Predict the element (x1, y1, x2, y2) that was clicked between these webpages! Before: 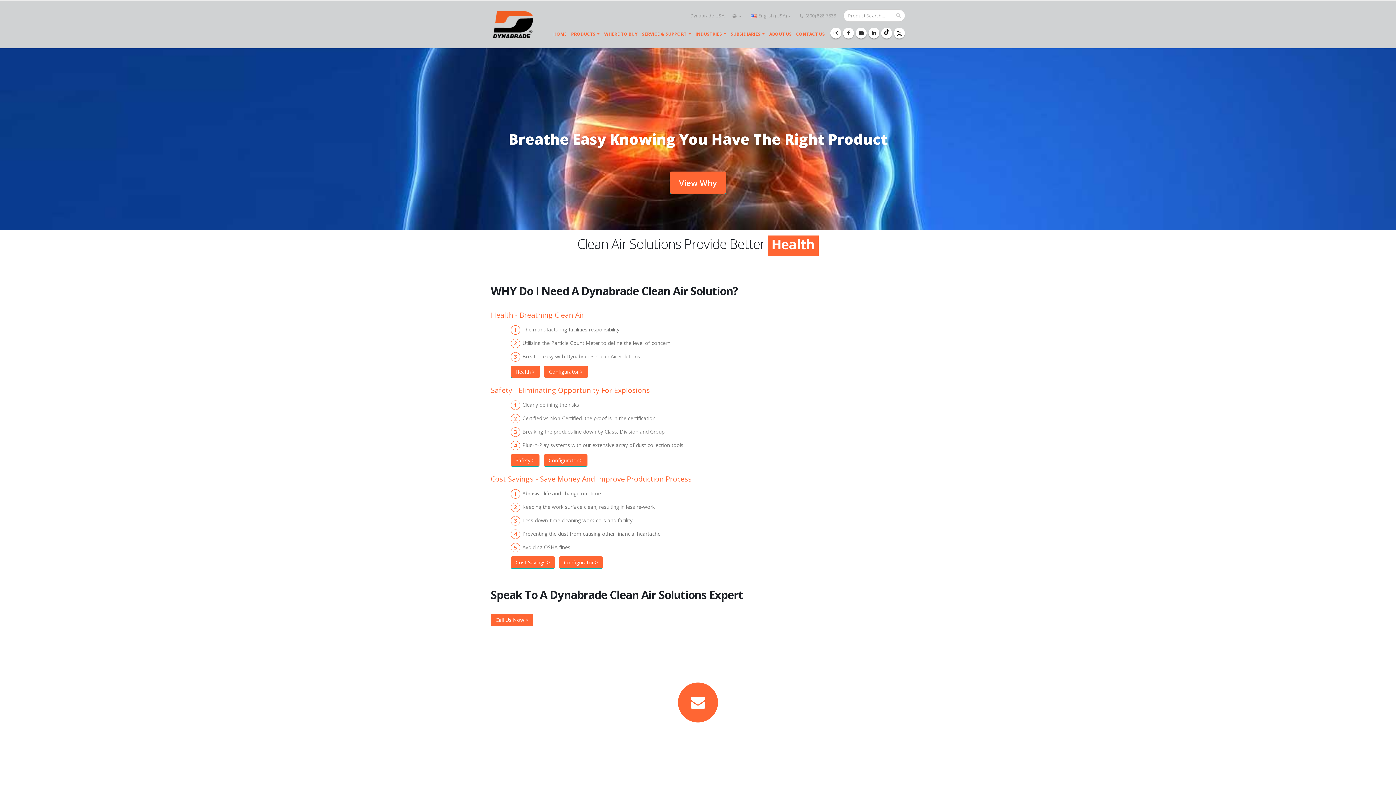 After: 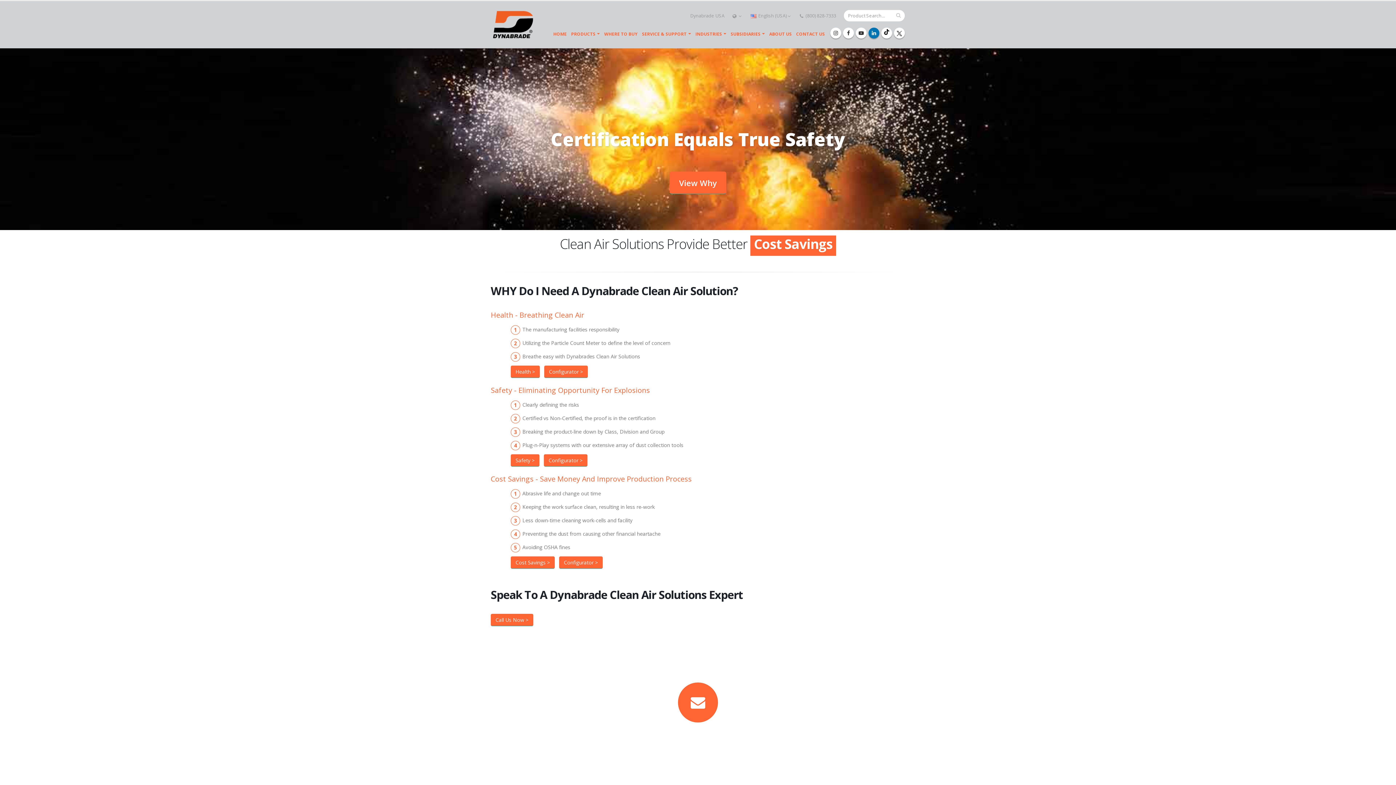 Action: bbox: (868, 27, 879, 38)